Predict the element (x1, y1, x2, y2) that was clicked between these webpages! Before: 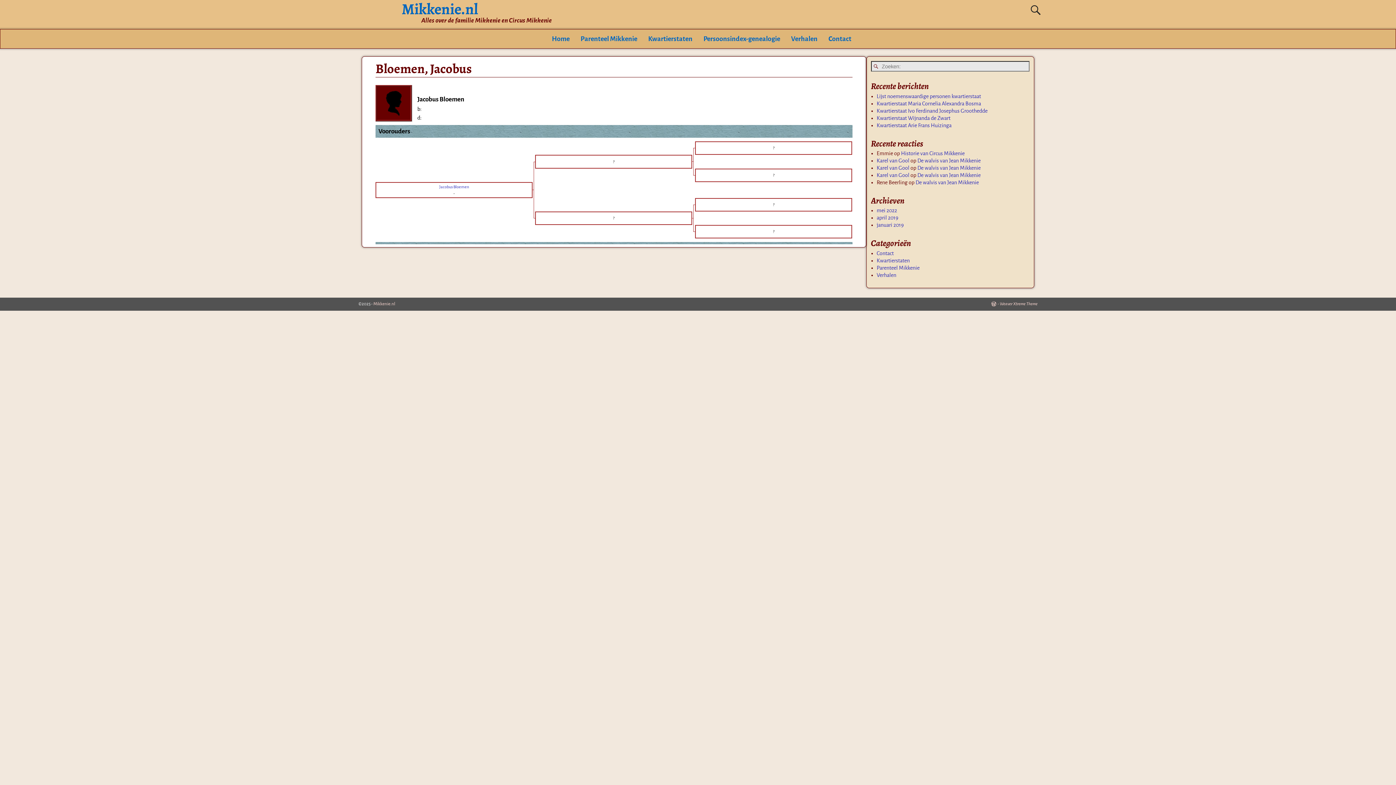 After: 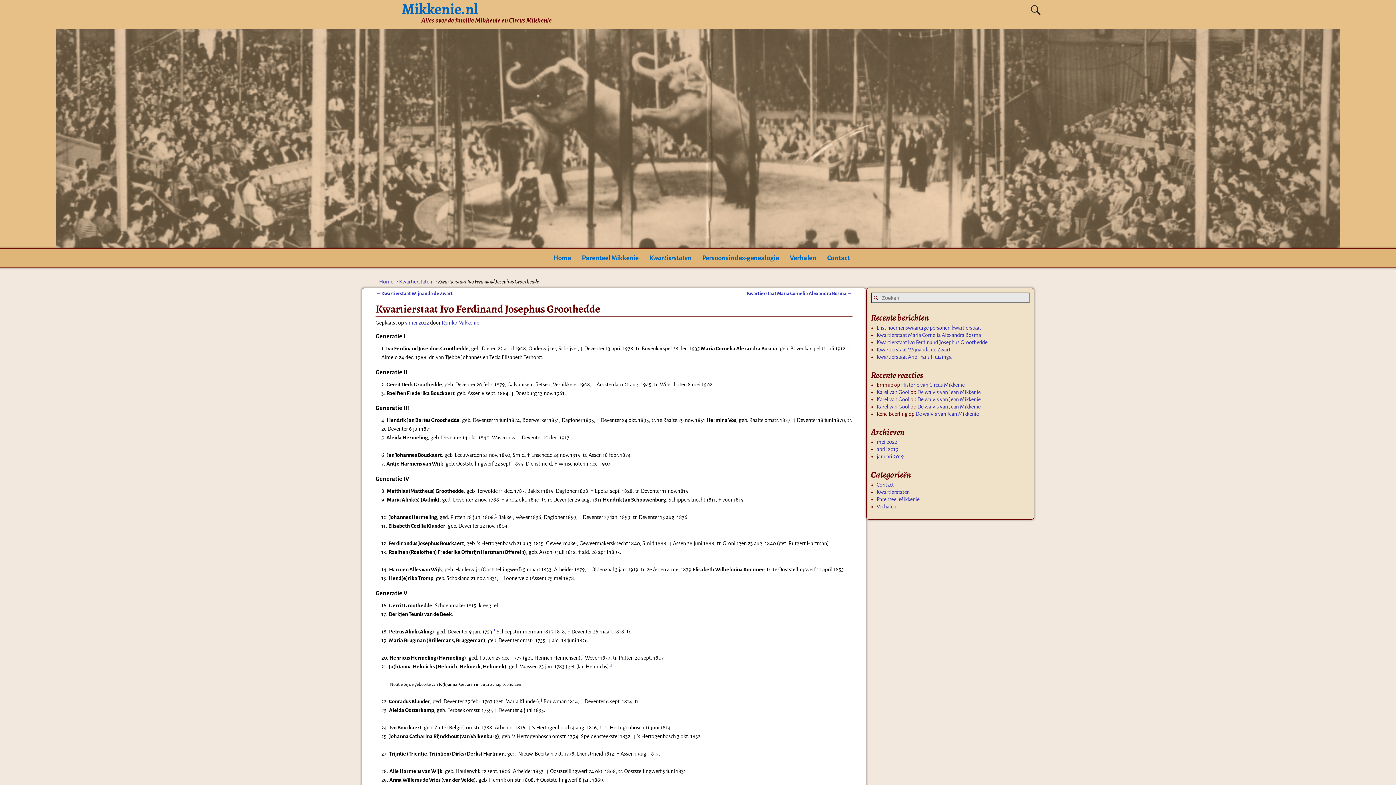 Action: bbox: (876, 107, 987, 113) label: Kwartierstaat Ivo Ferdinand Josephus Groothedde